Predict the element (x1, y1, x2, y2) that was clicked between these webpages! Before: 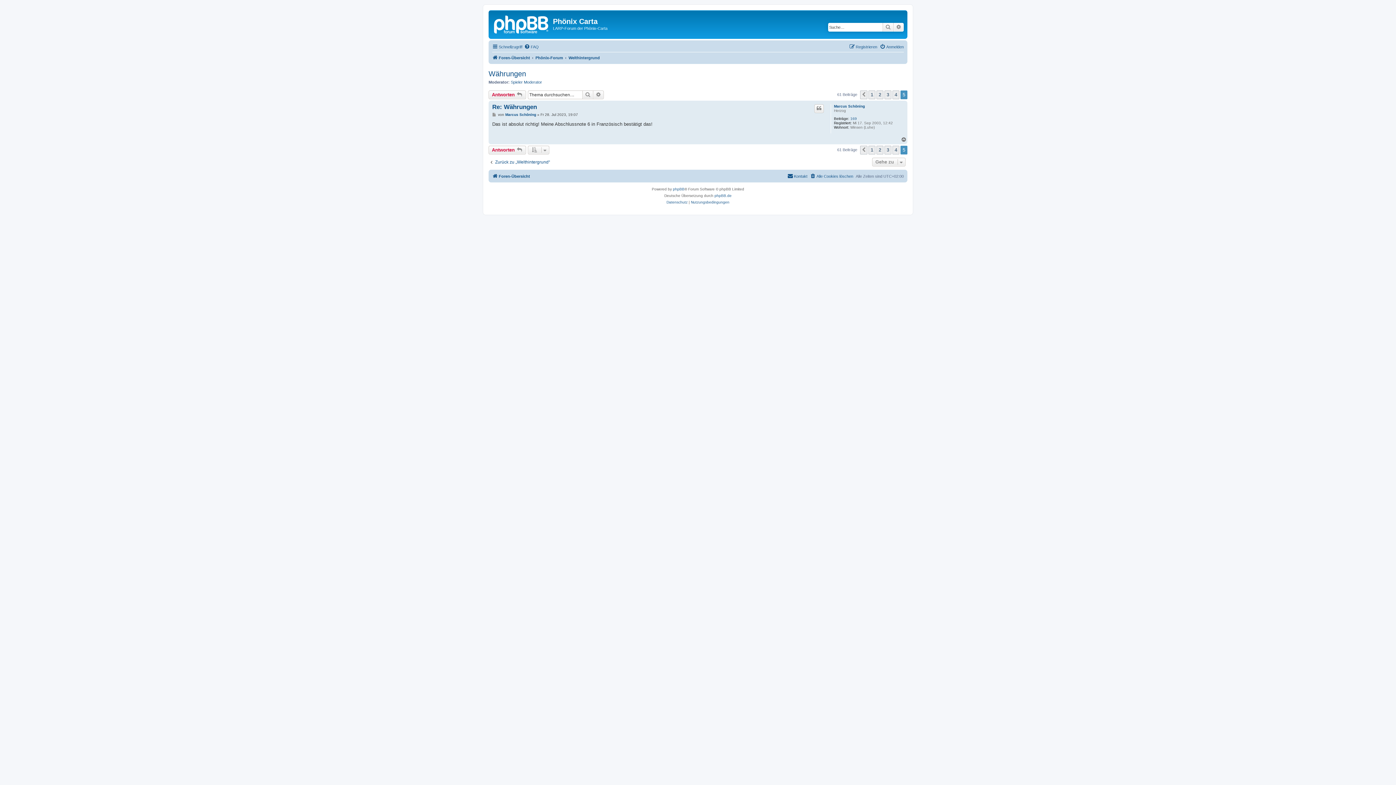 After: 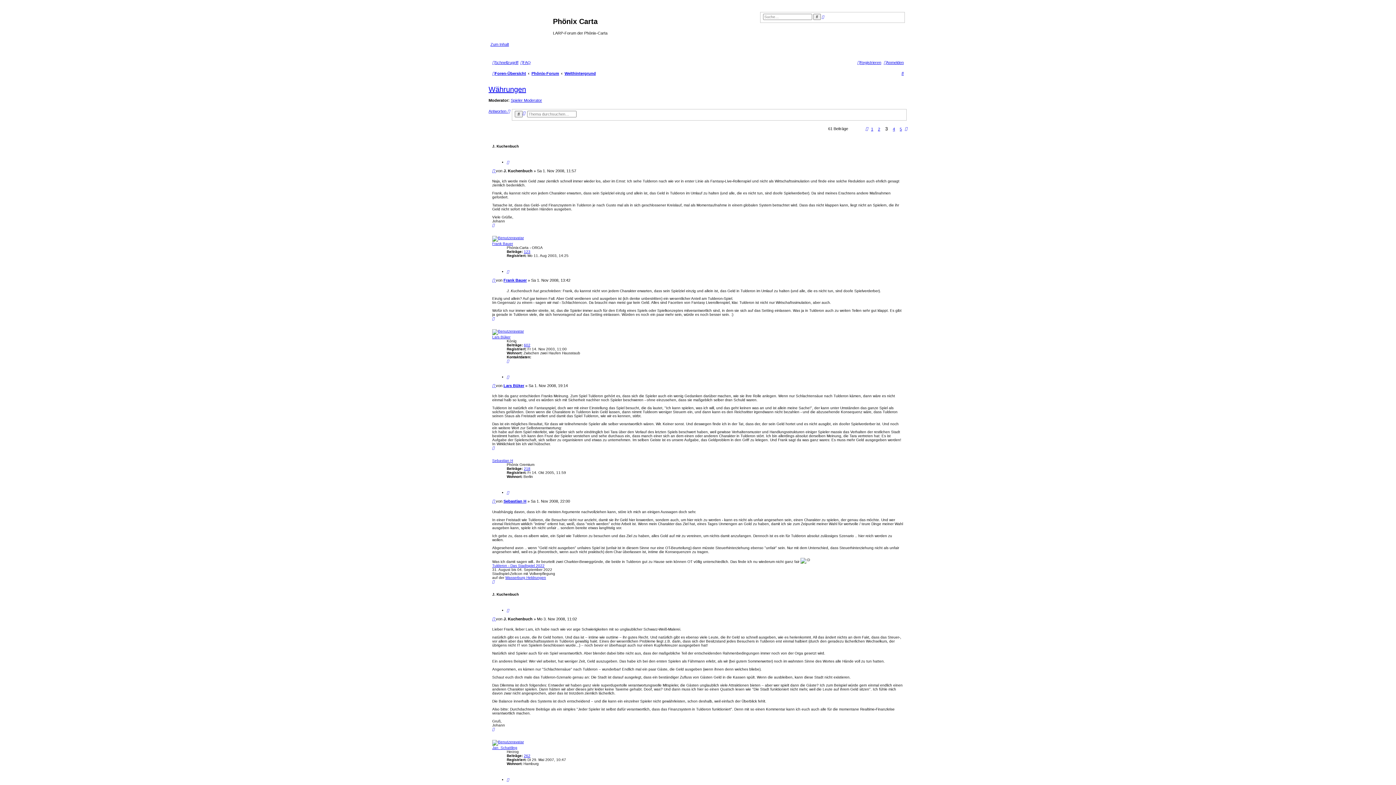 Action: label: 3 bbox: (884, 90, 891, 99)